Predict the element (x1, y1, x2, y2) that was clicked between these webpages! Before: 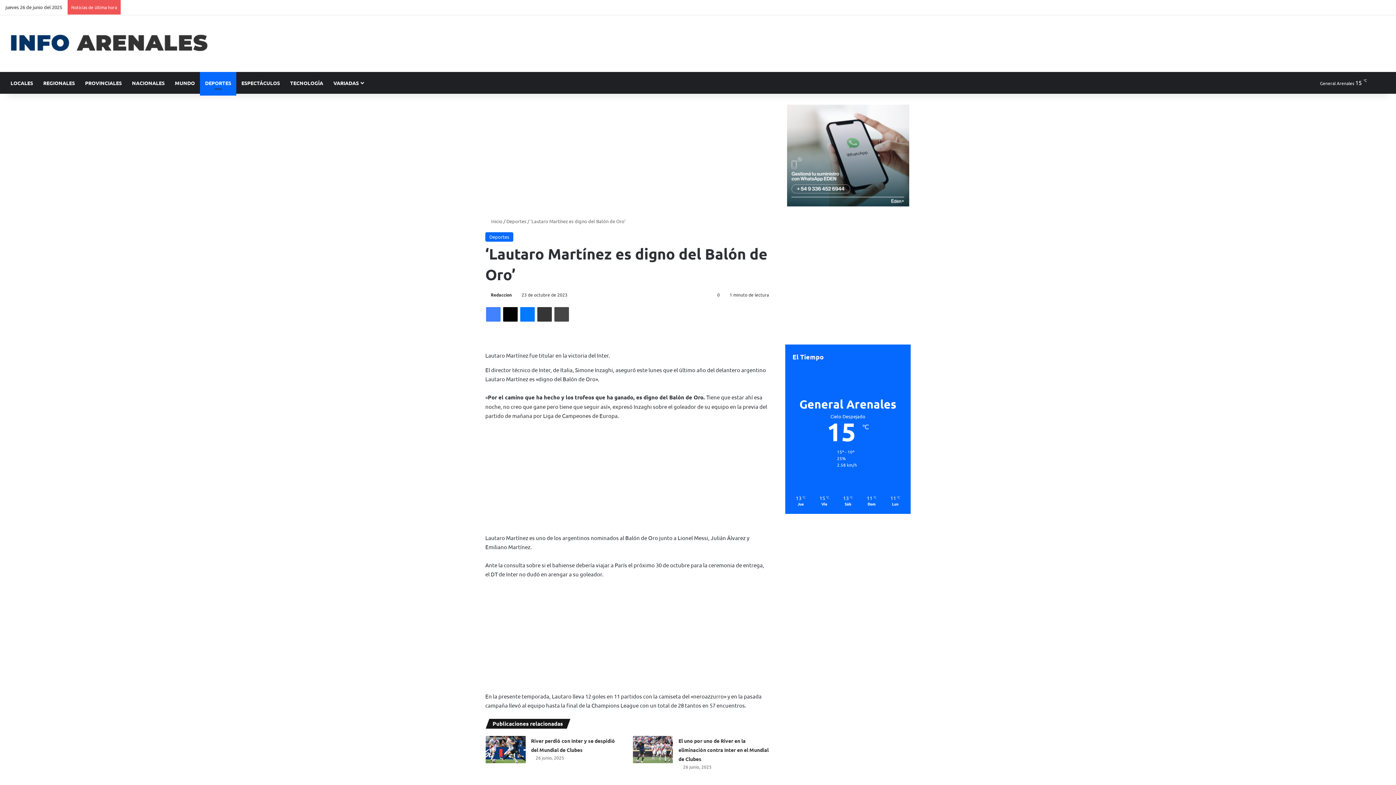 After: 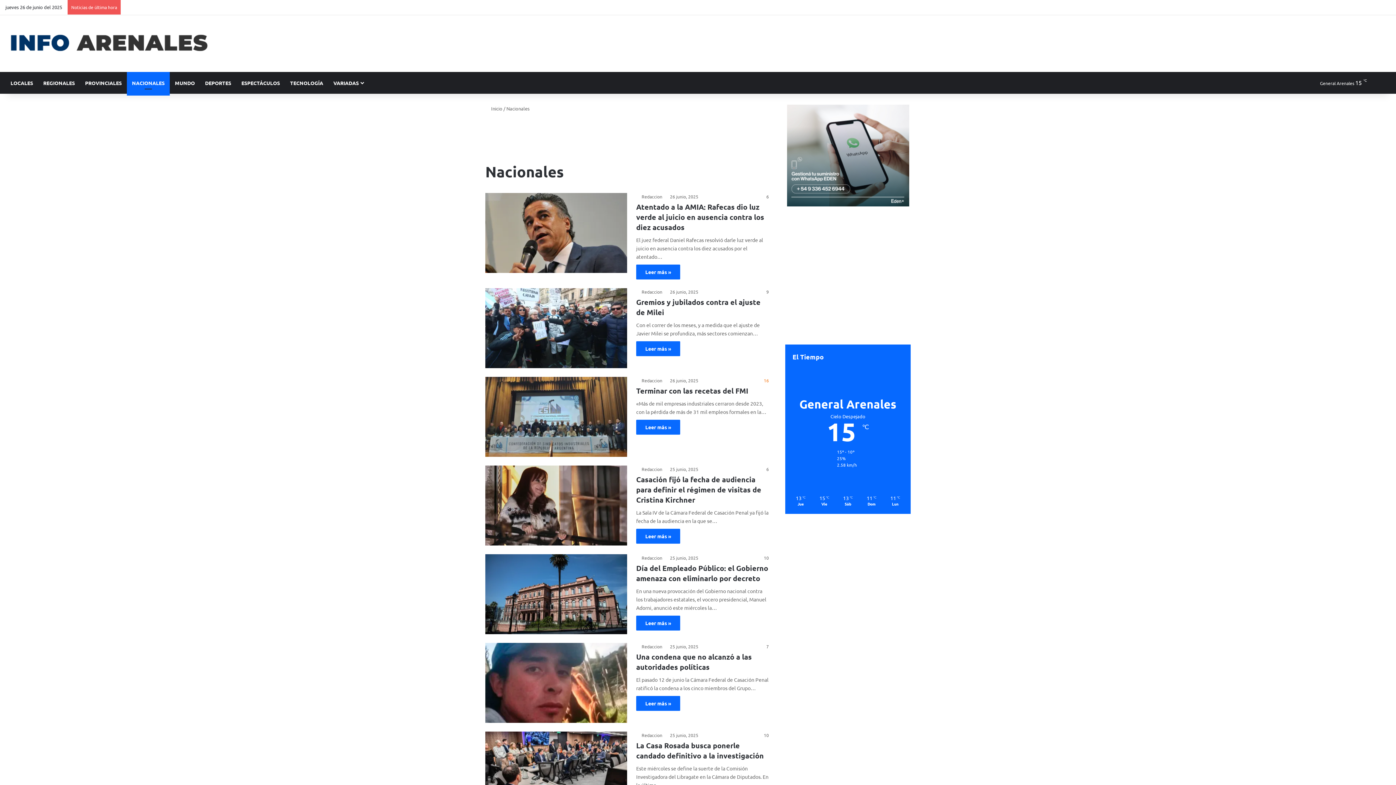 Action: label: NACIONALES bbox: (126, 72, 169, 93)